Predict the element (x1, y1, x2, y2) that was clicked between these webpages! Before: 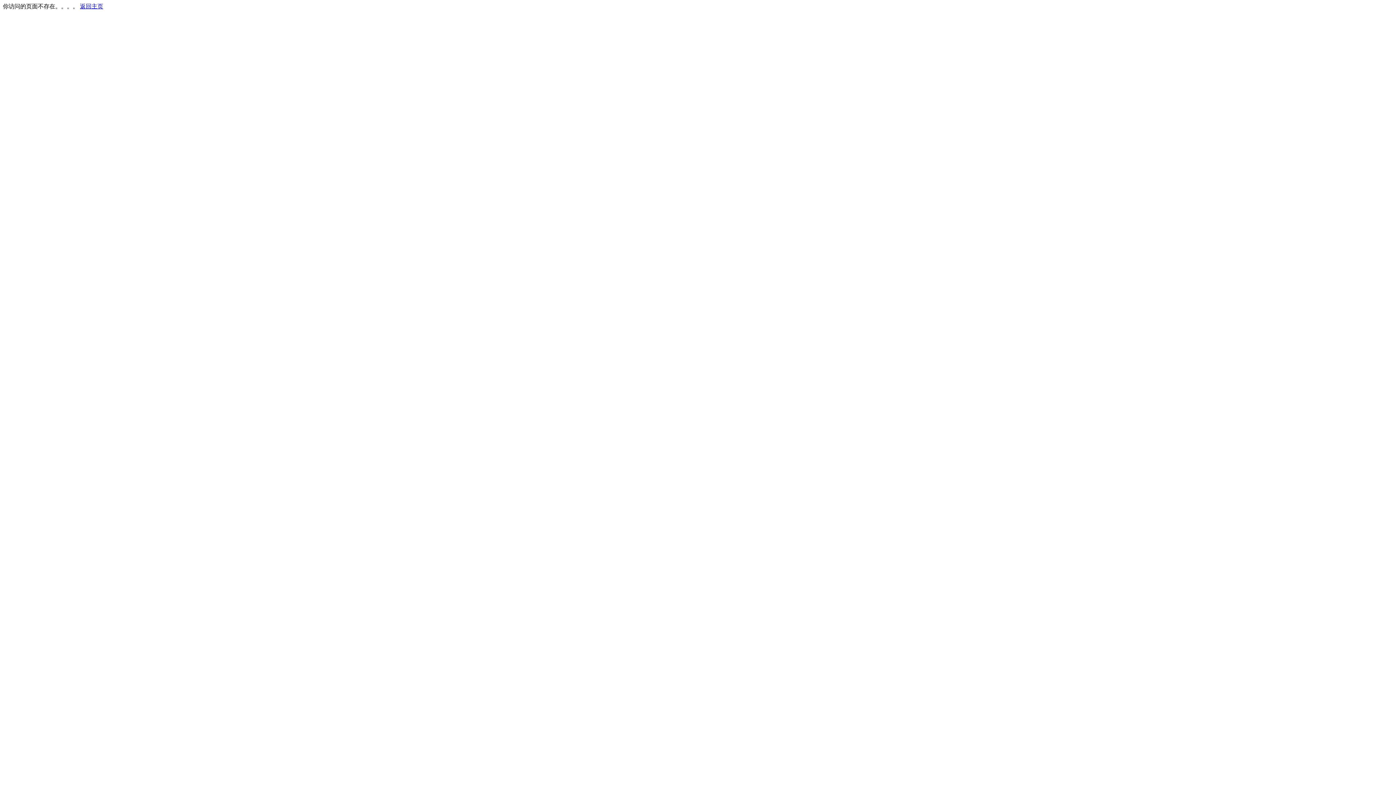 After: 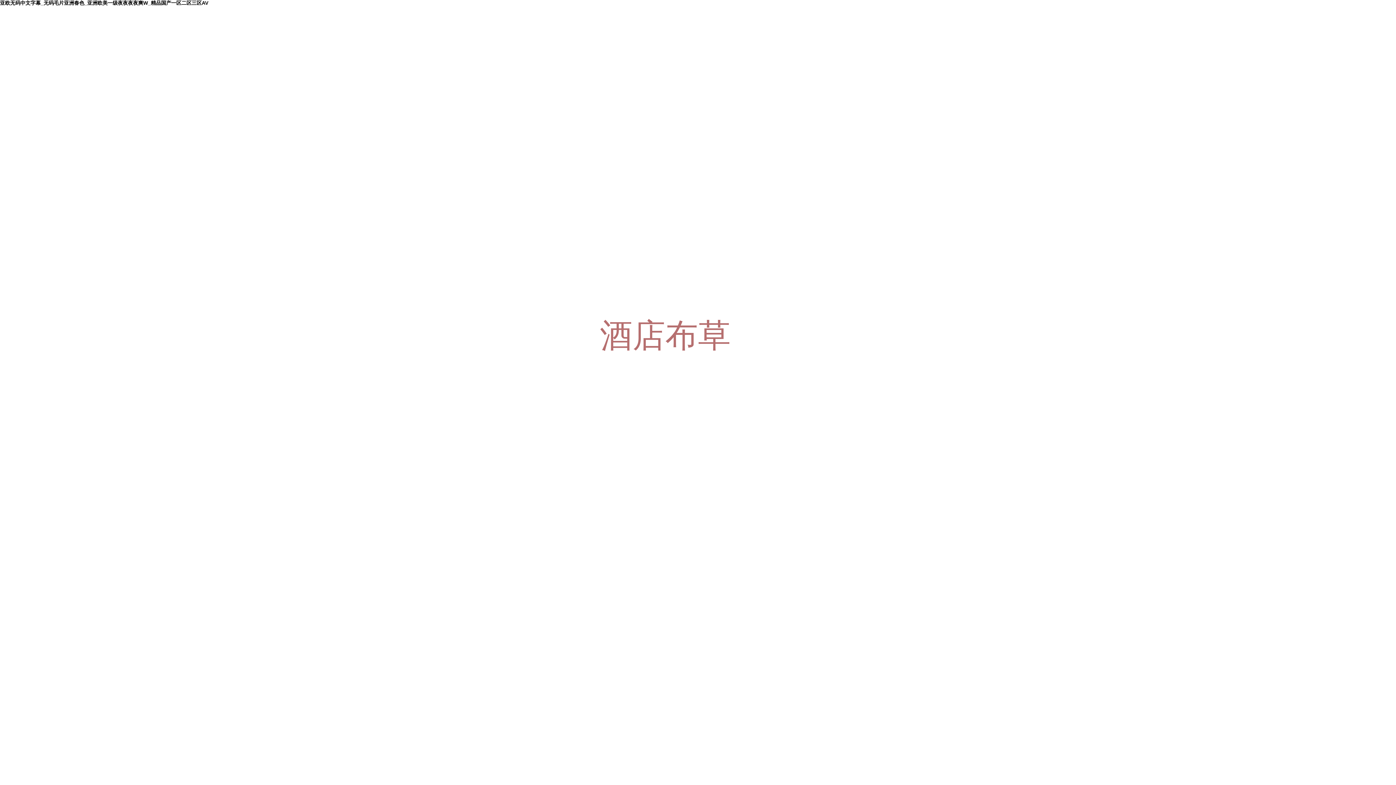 Action: label: 返回主页 bbox: (80, 3, 103, 9)